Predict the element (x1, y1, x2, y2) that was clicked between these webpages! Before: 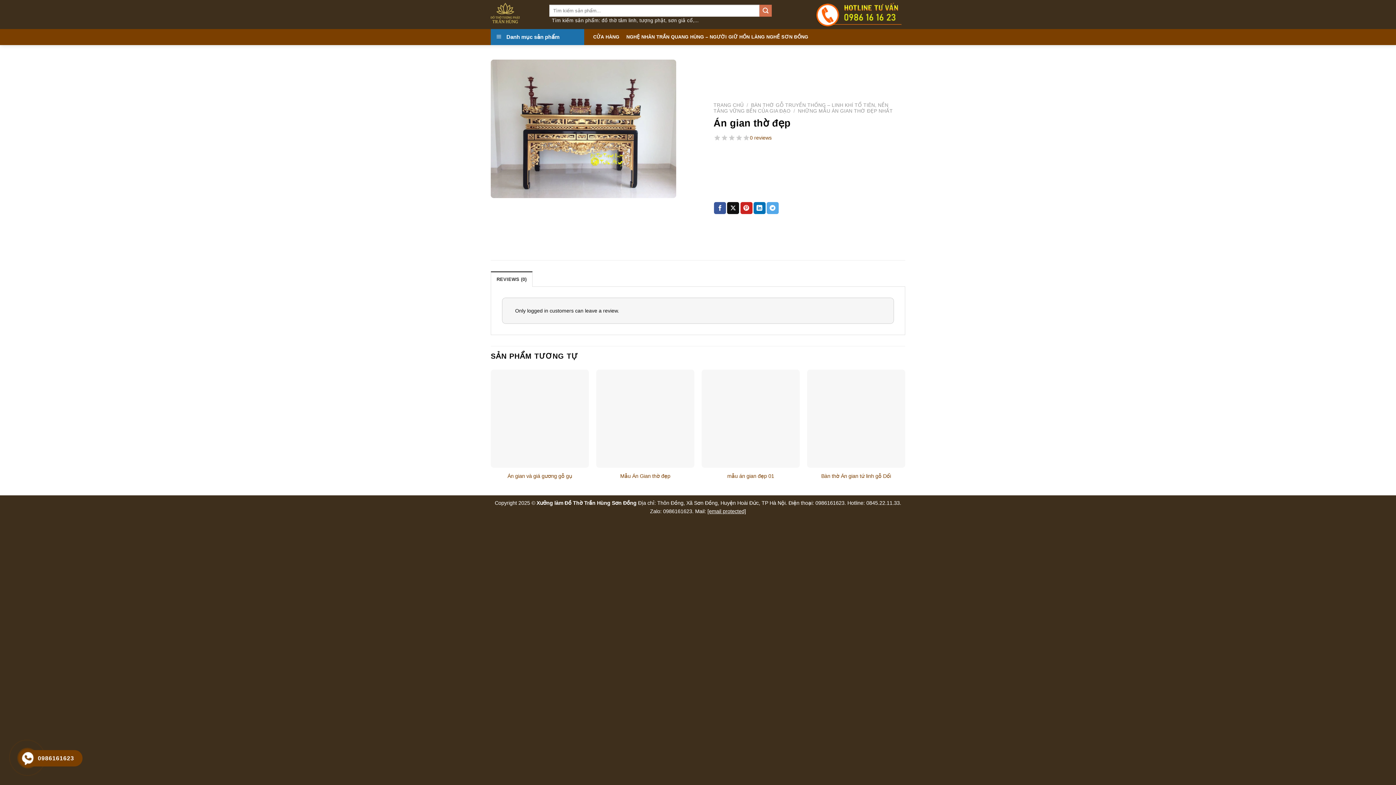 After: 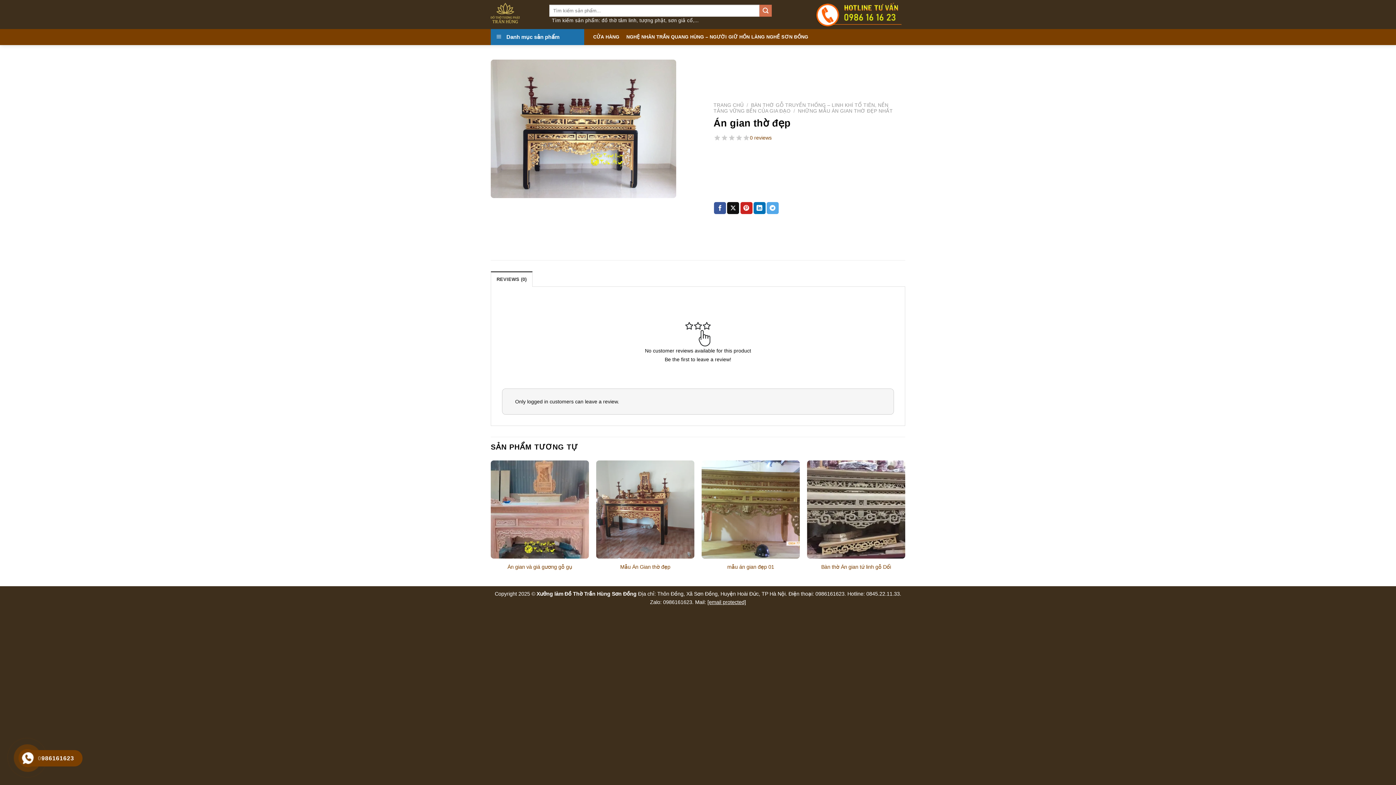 Action: bbox: (490, 271, 532, 286) label: REVIEWS (0)